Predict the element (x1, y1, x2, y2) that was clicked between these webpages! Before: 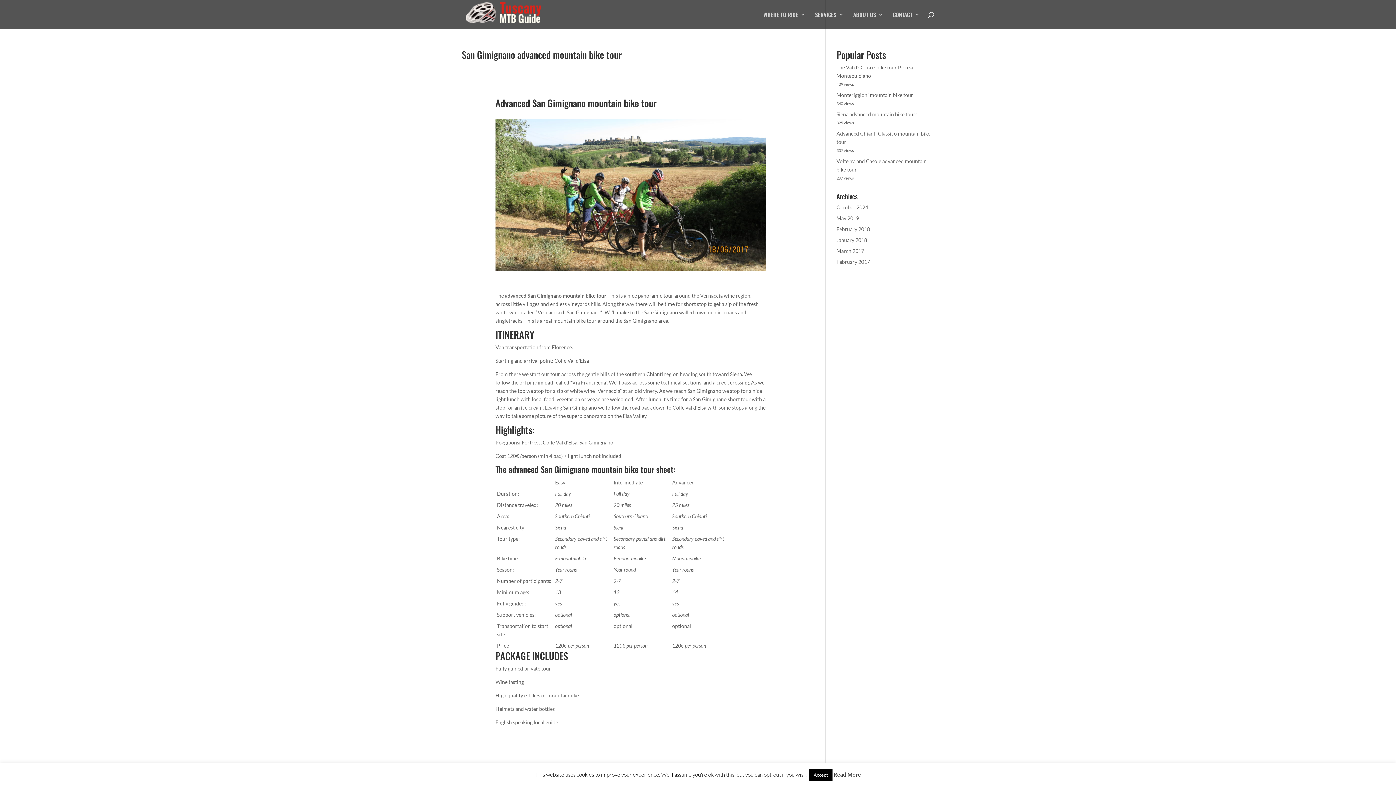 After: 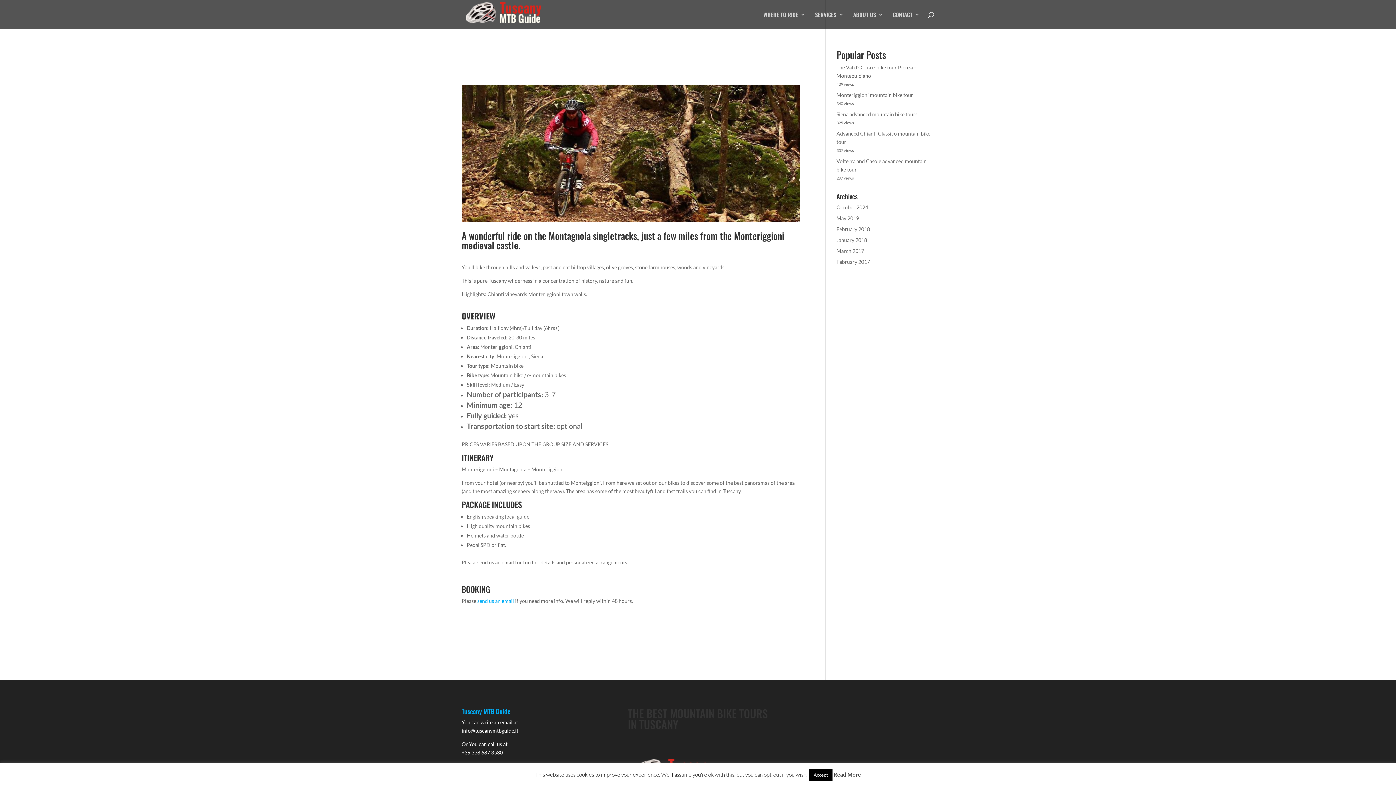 Action: bbox: (836, 92, 913, 98) label: Monteriggioni mountain bike tour